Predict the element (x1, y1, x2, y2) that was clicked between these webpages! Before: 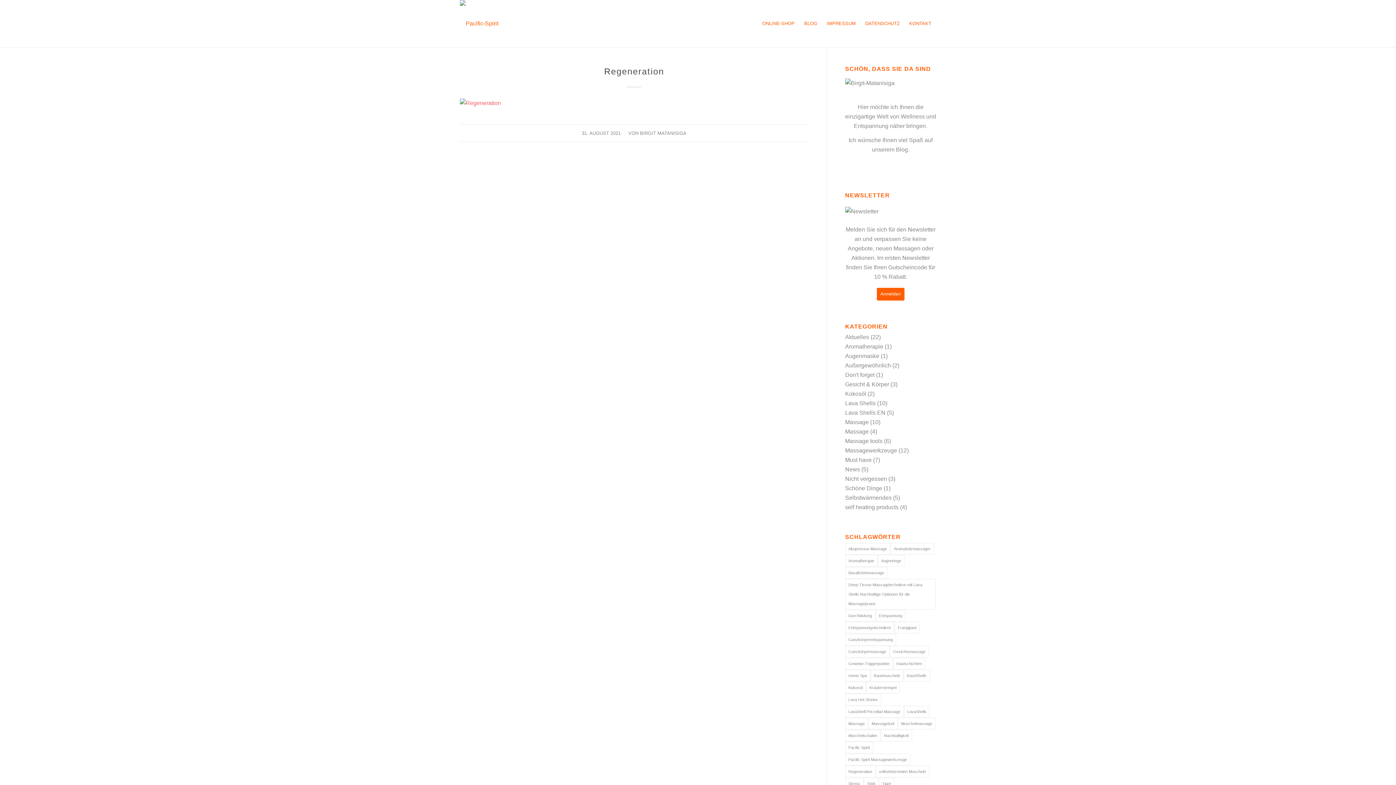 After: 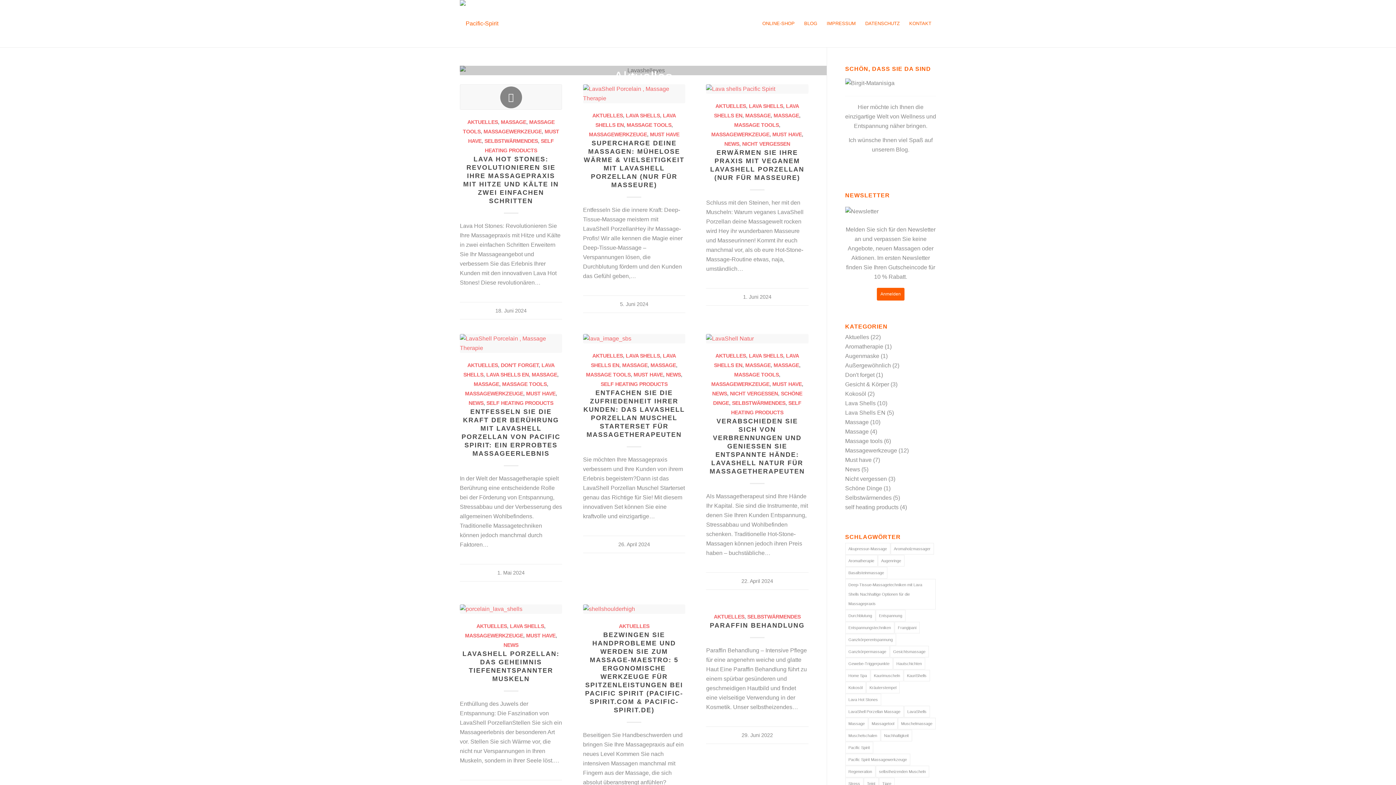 Action: label: Aktuelles bbox: (845, 334, 869, 340)